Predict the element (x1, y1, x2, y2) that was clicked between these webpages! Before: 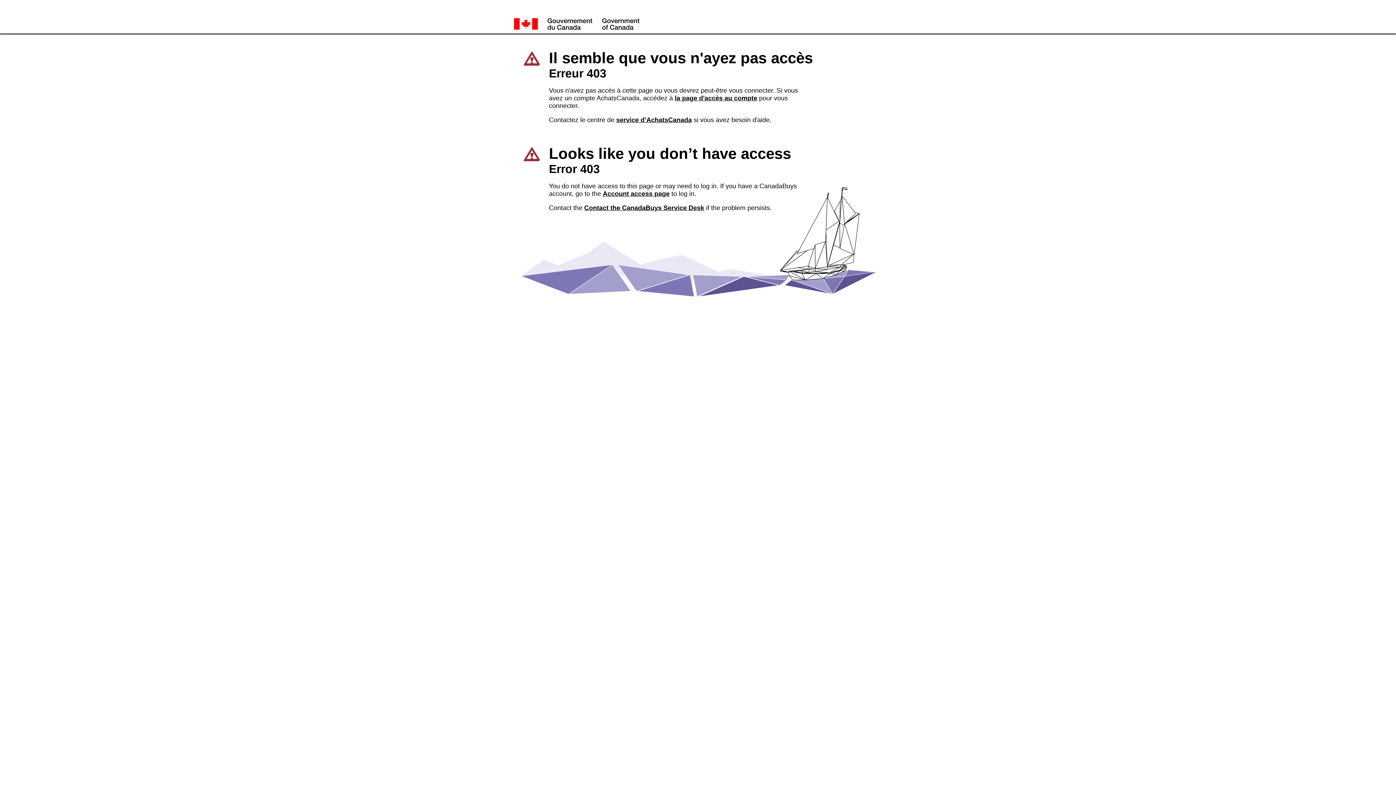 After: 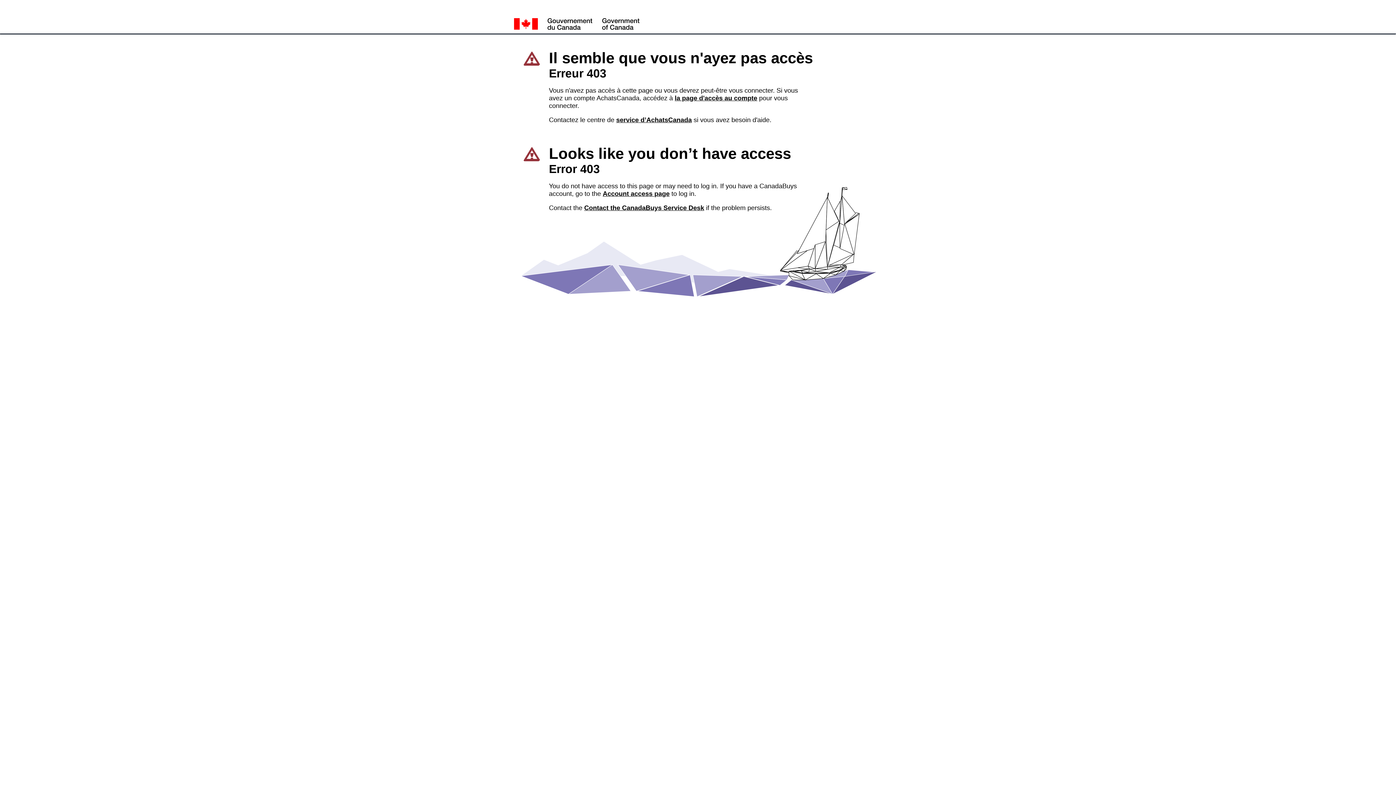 Action: bbox: (584, 204, 704, 211) label: Contact the CanadaBuys Service Desk